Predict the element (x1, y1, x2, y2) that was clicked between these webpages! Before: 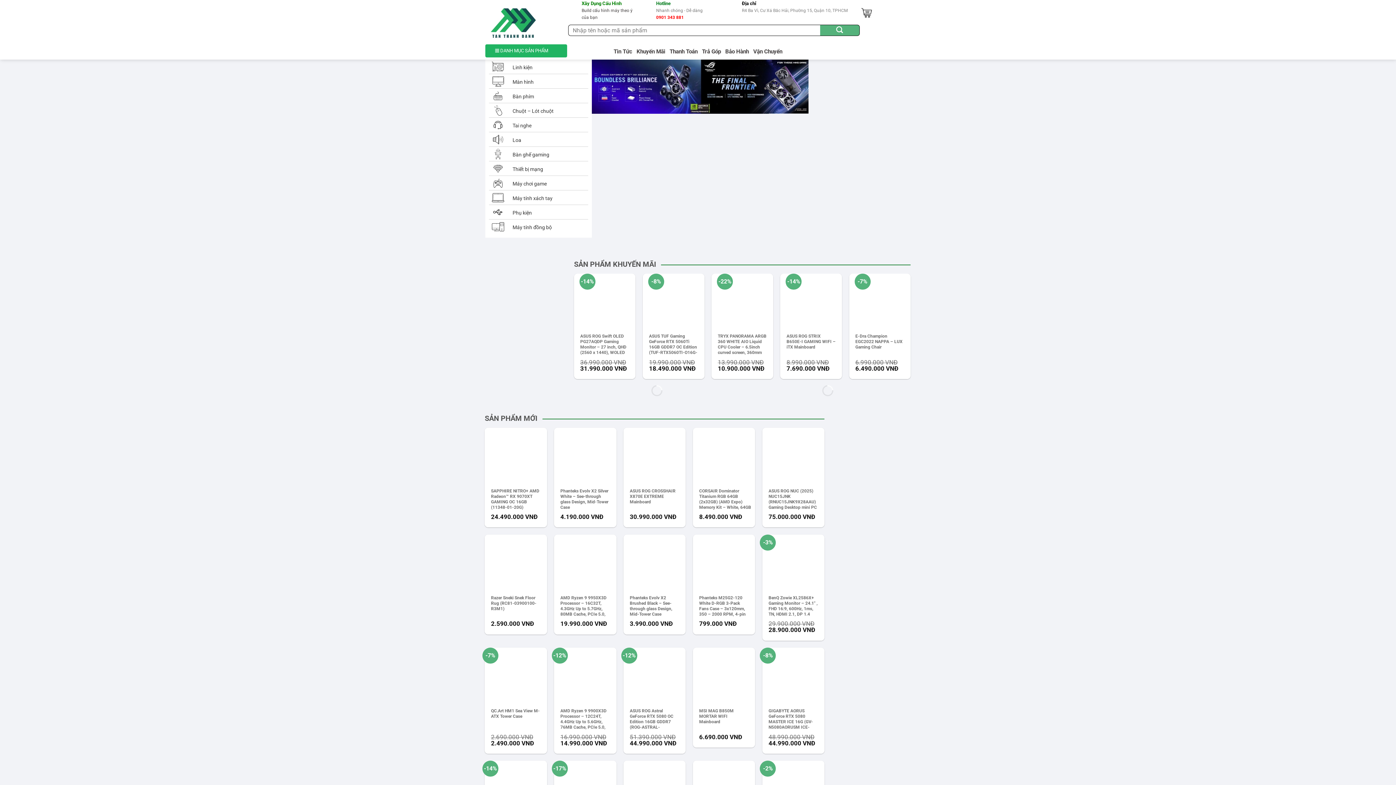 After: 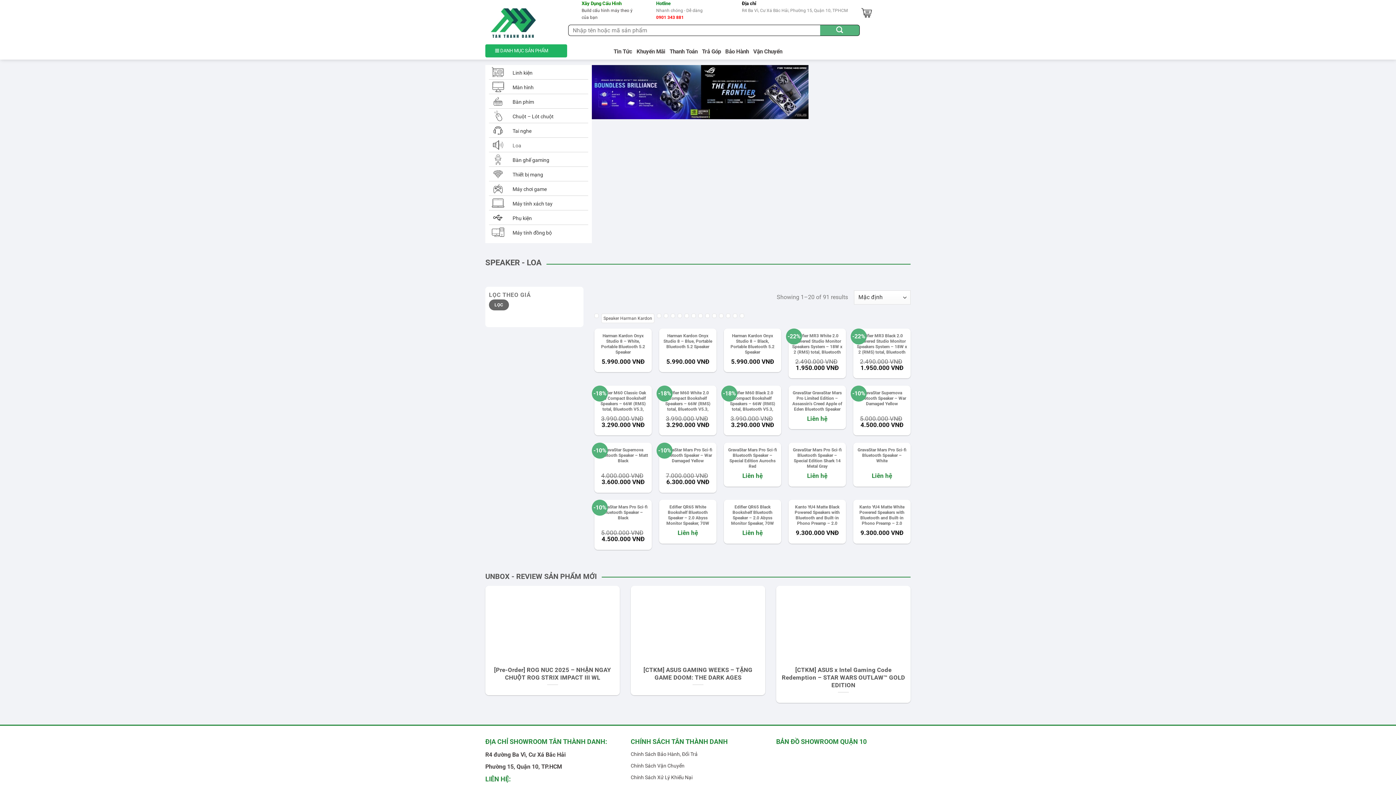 Action: bbox: (489, 132, 588, 146) label: Loa